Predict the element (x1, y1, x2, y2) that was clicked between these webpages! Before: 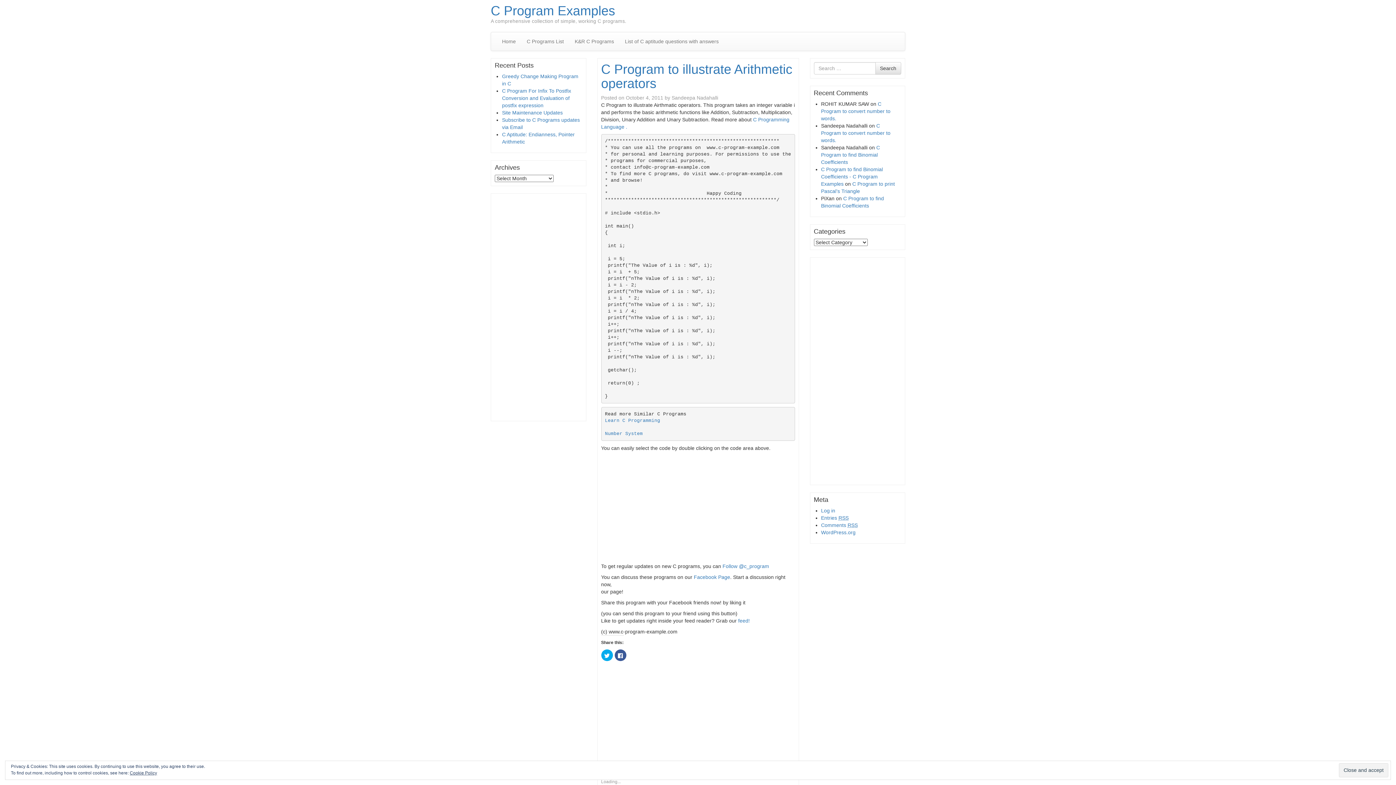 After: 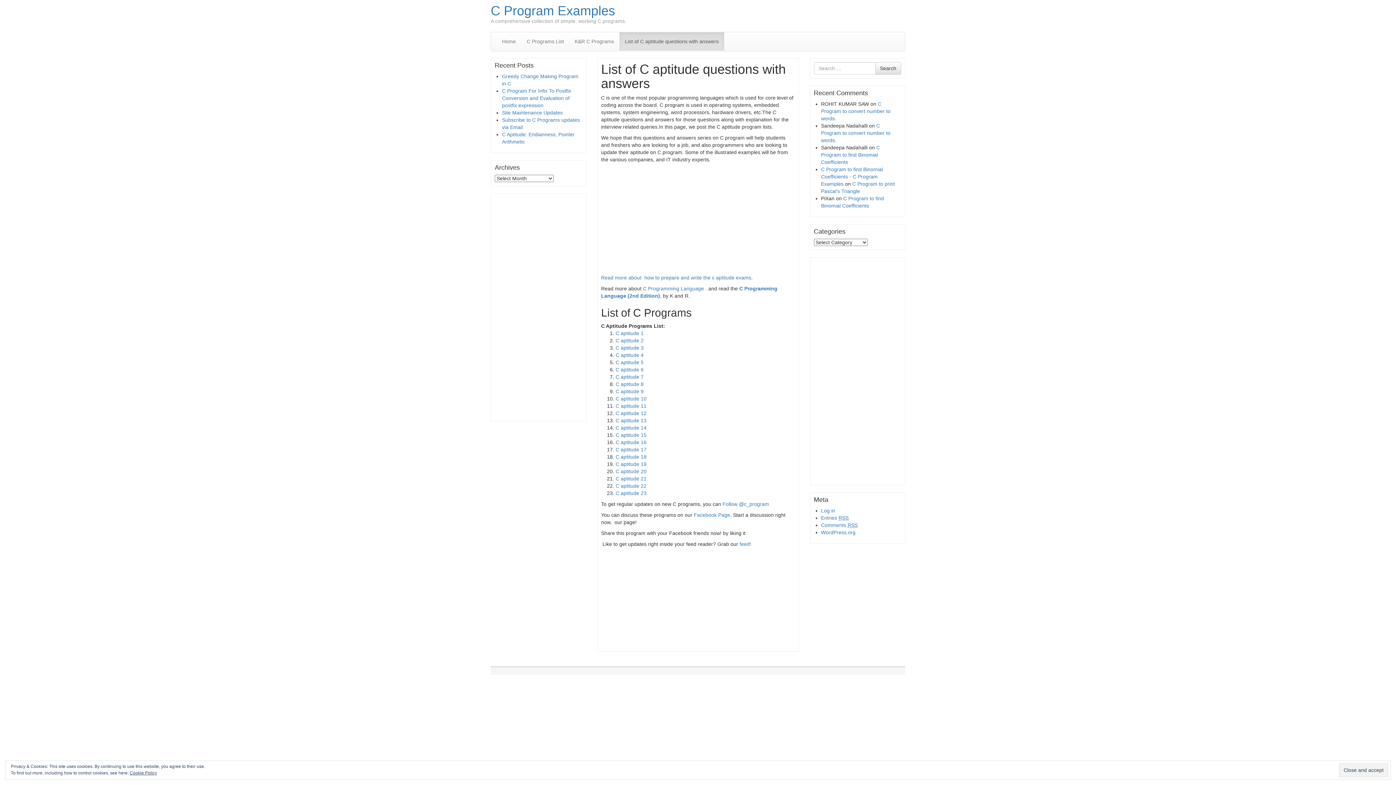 Action: label: List of C aptitude questions with answers bbox: (619, 32, 724, 50)